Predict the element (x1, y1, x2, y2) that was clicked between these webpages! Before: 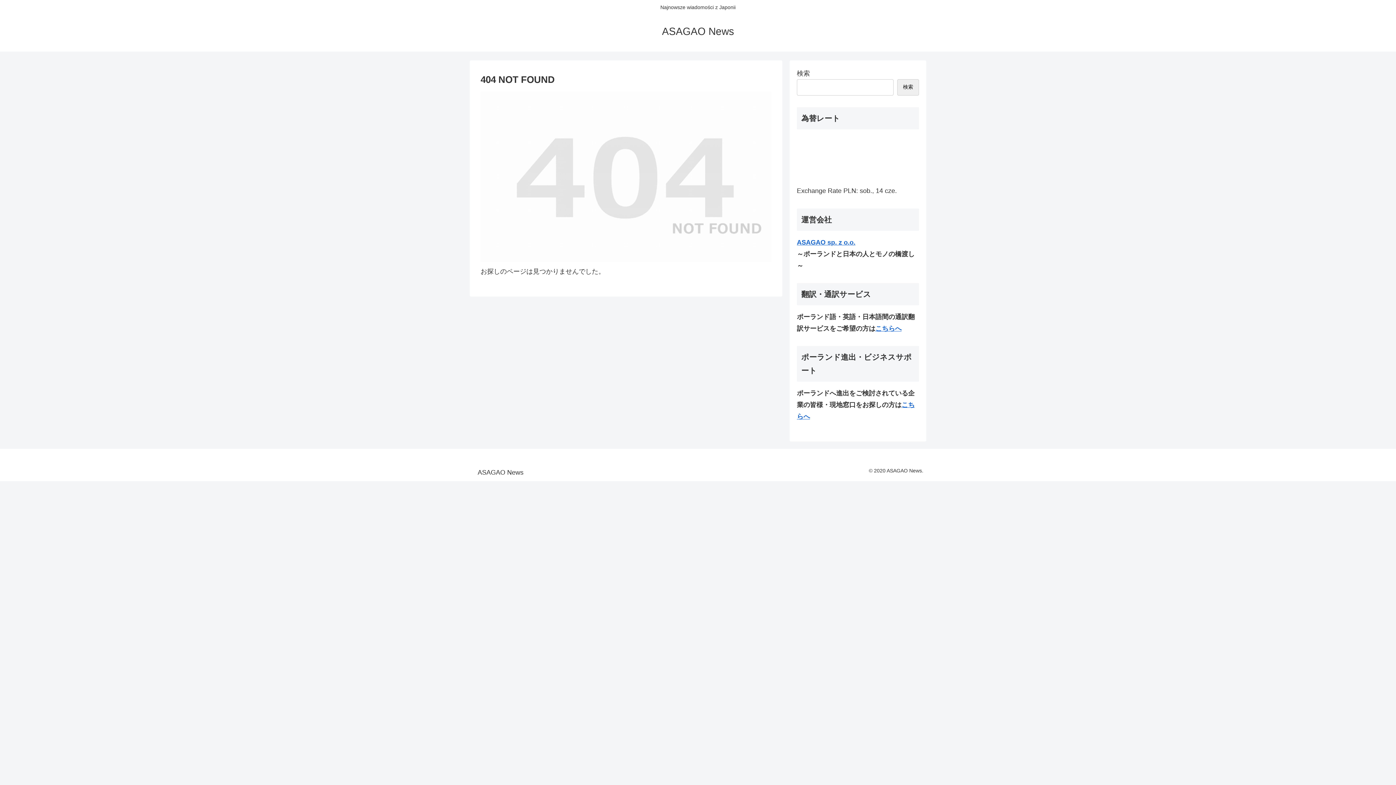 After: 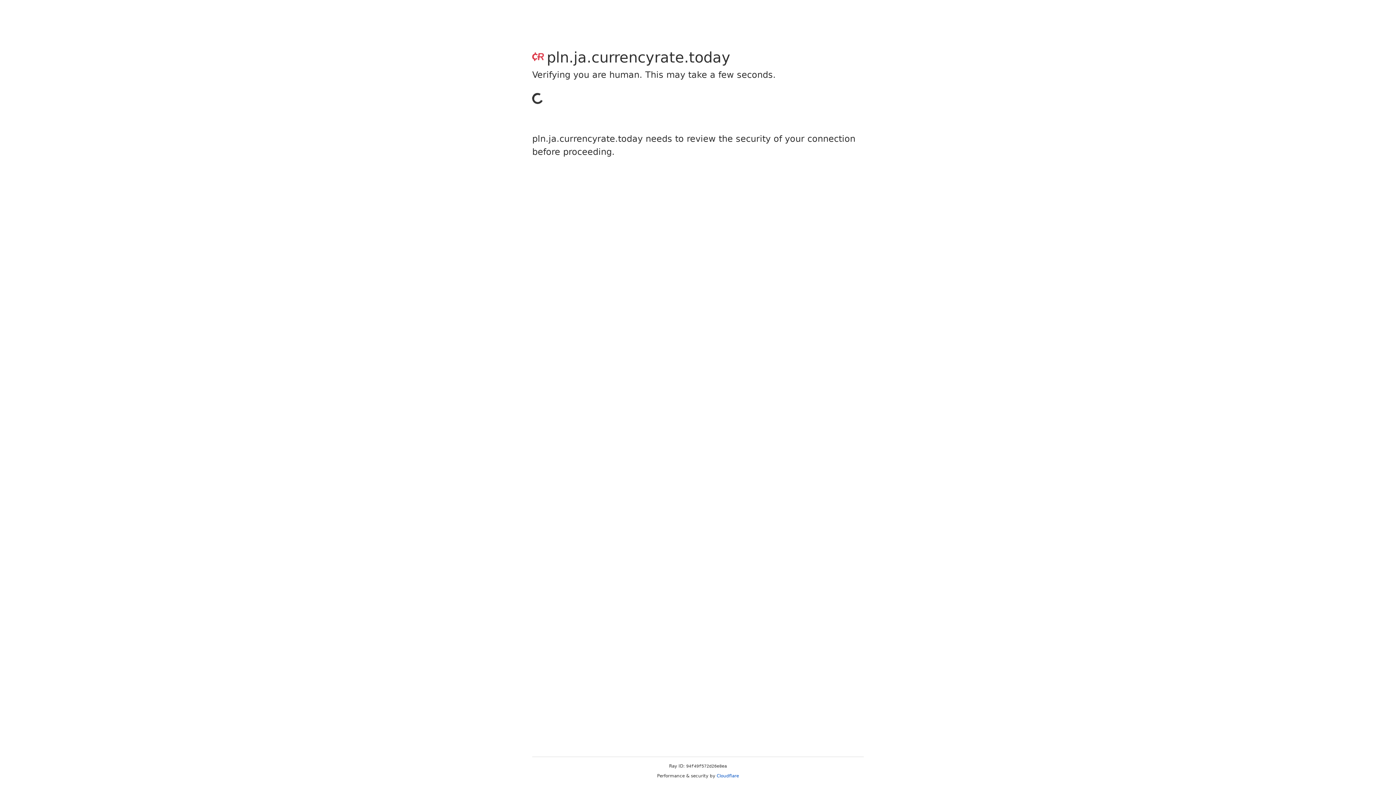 Action: label: PLN bbox: (843, 187, 856, 194)